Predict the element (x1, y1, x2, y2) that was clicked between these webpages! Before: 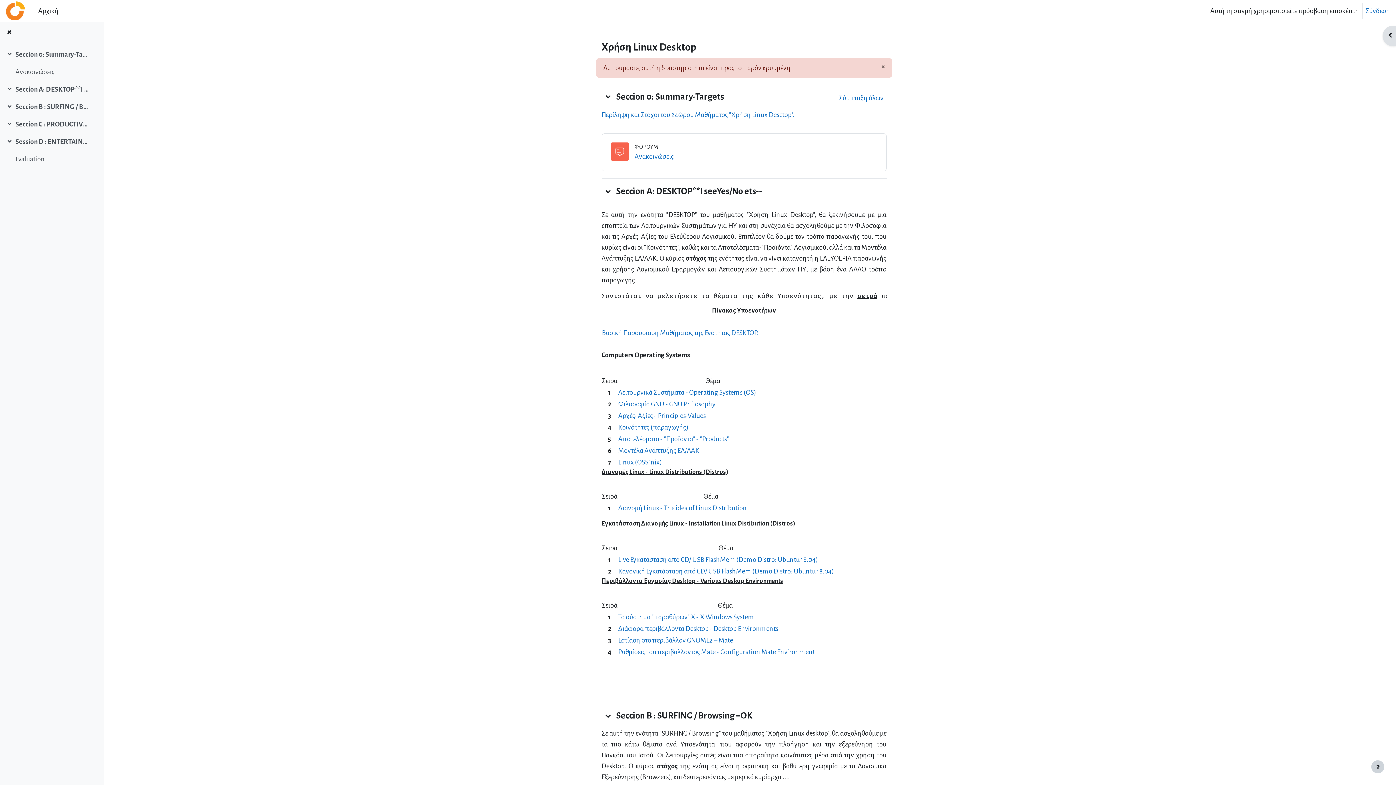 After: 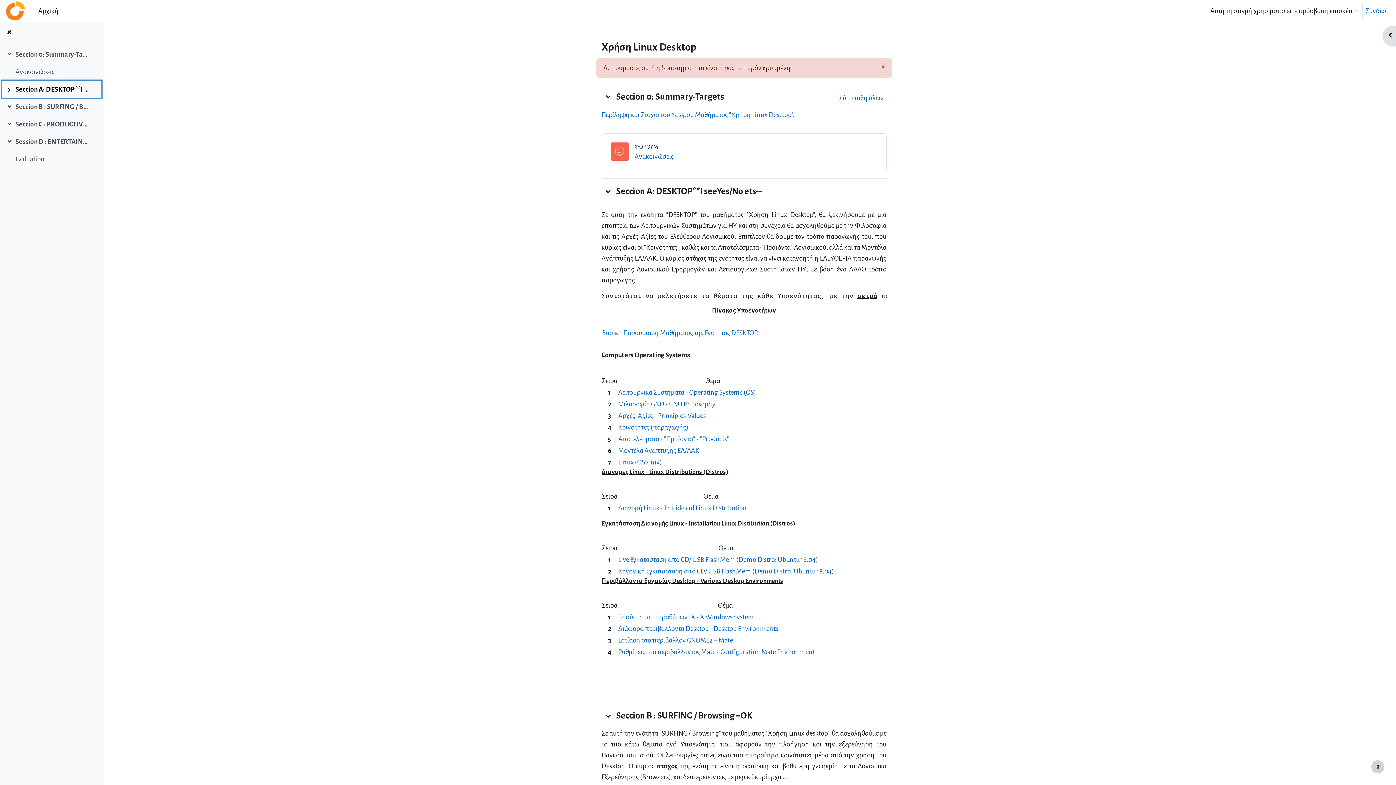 Action: label: Σύμπτυξη bbox: (6, 84, 15, 95)